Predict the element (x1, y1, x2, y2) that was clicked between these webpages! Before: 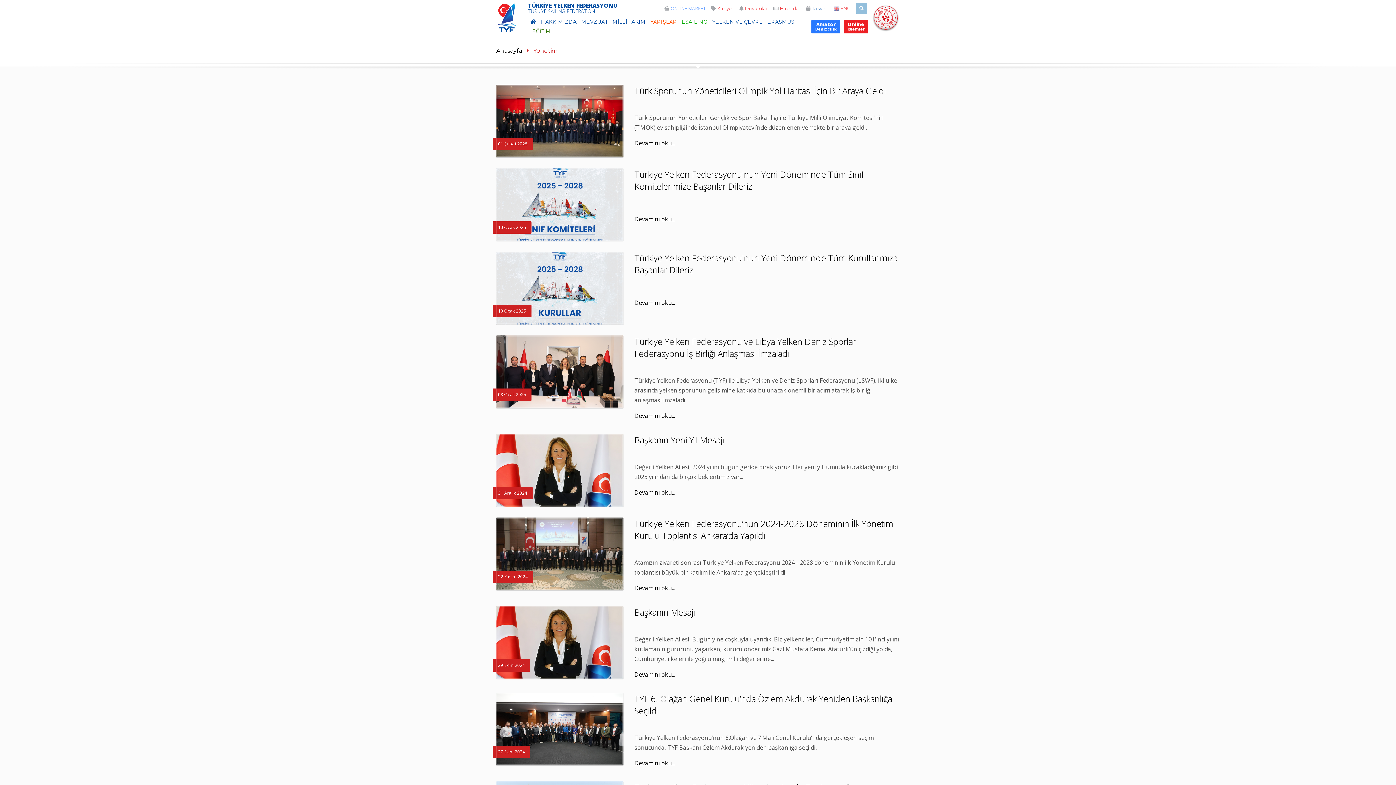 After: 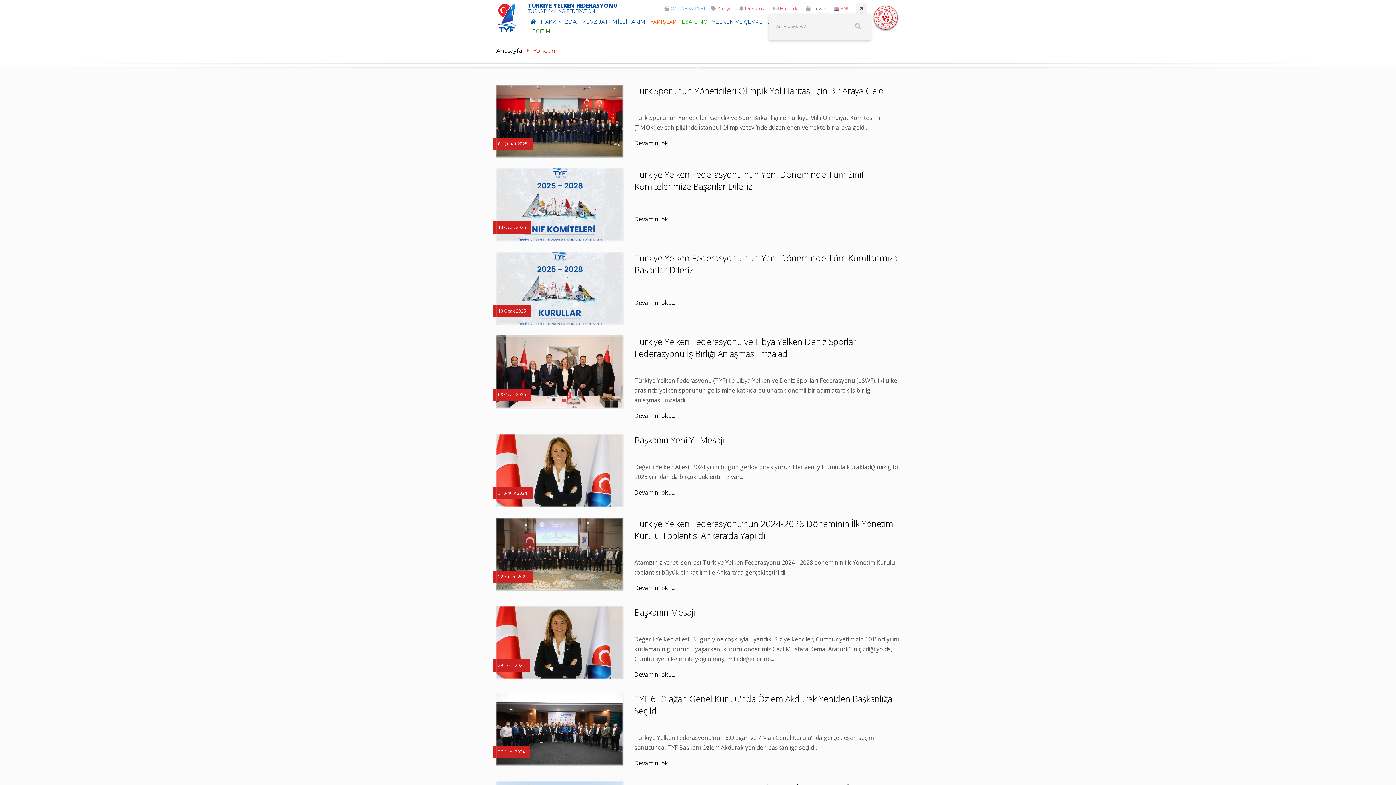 Action: bbox: (856, 2, 867, 13)